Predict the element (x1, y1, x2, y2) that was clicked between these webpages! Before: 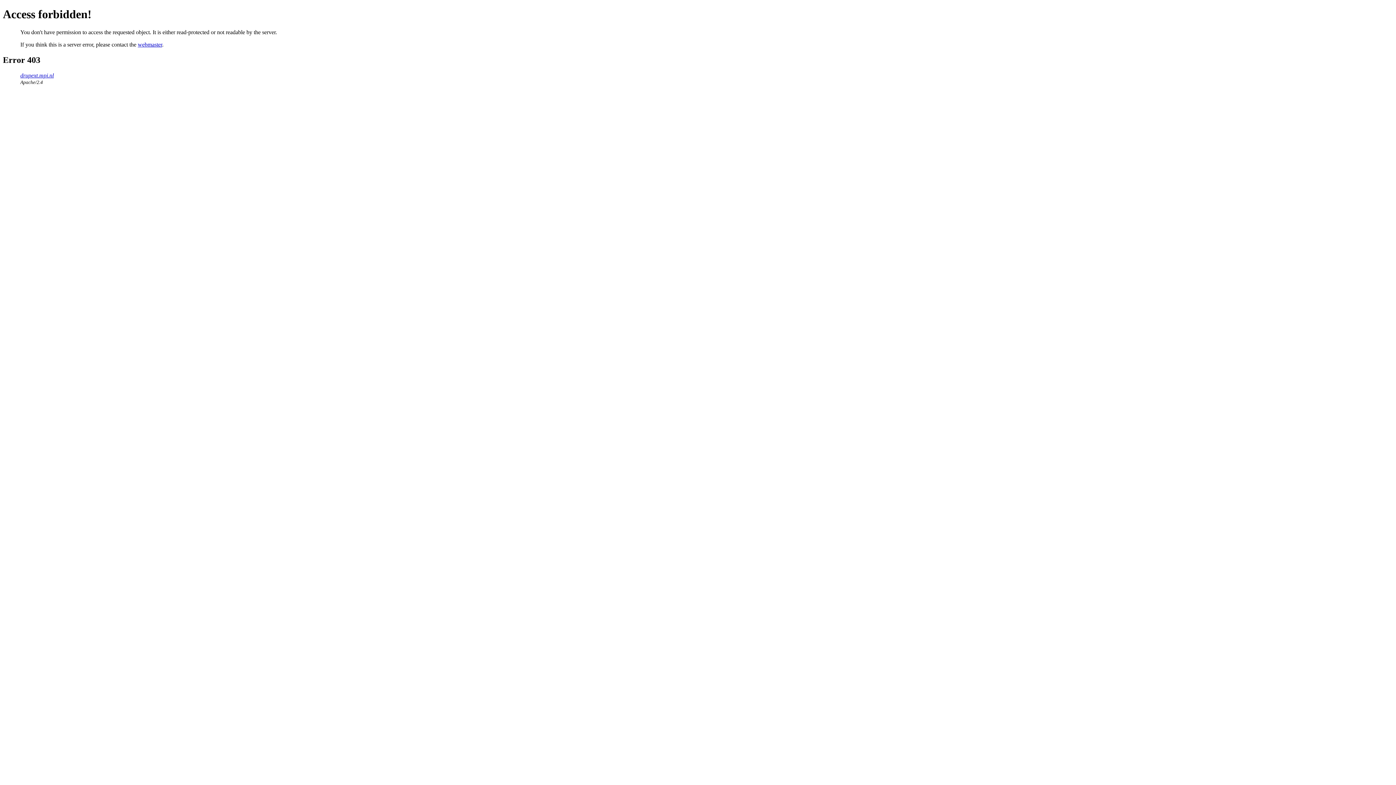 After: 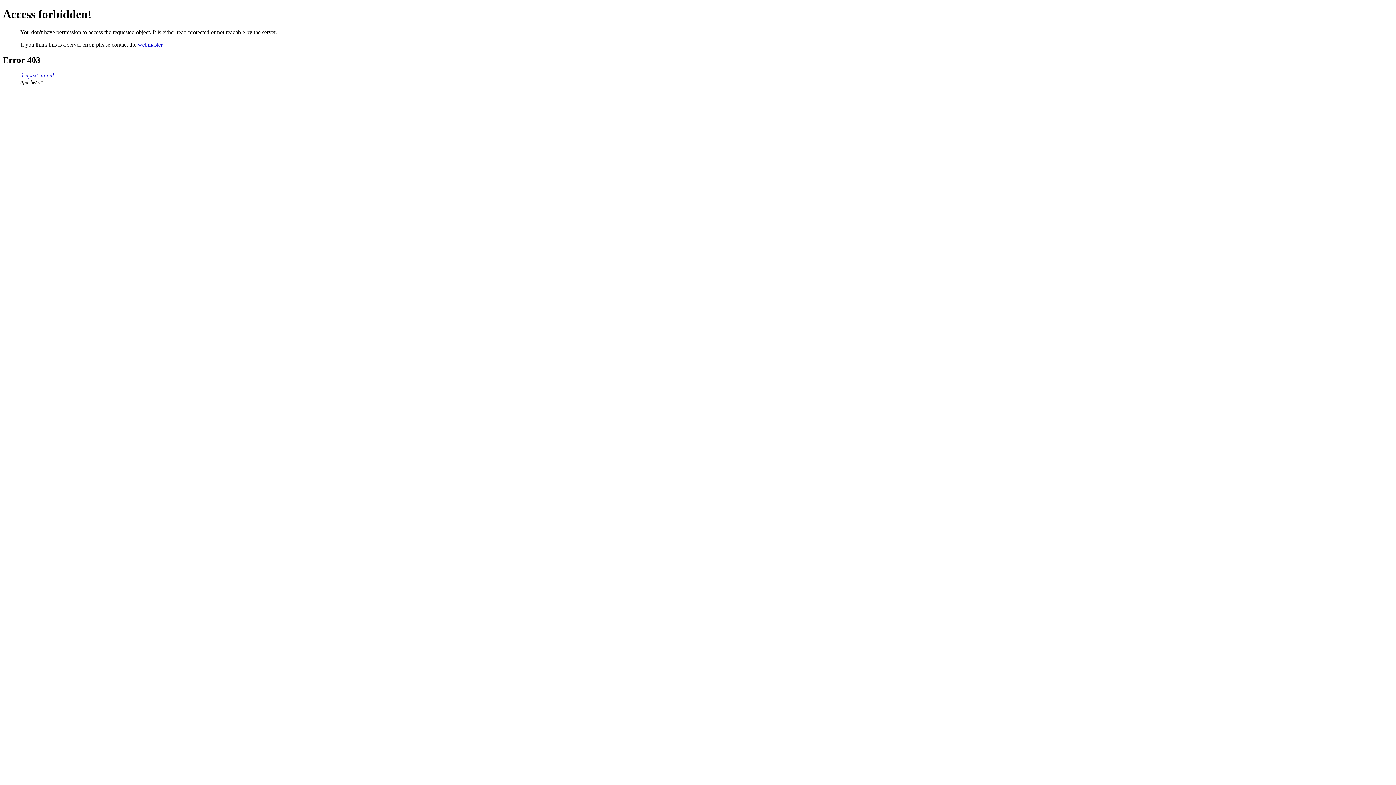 Action: bbox: (137, 41, 162, 47) label: webmaster